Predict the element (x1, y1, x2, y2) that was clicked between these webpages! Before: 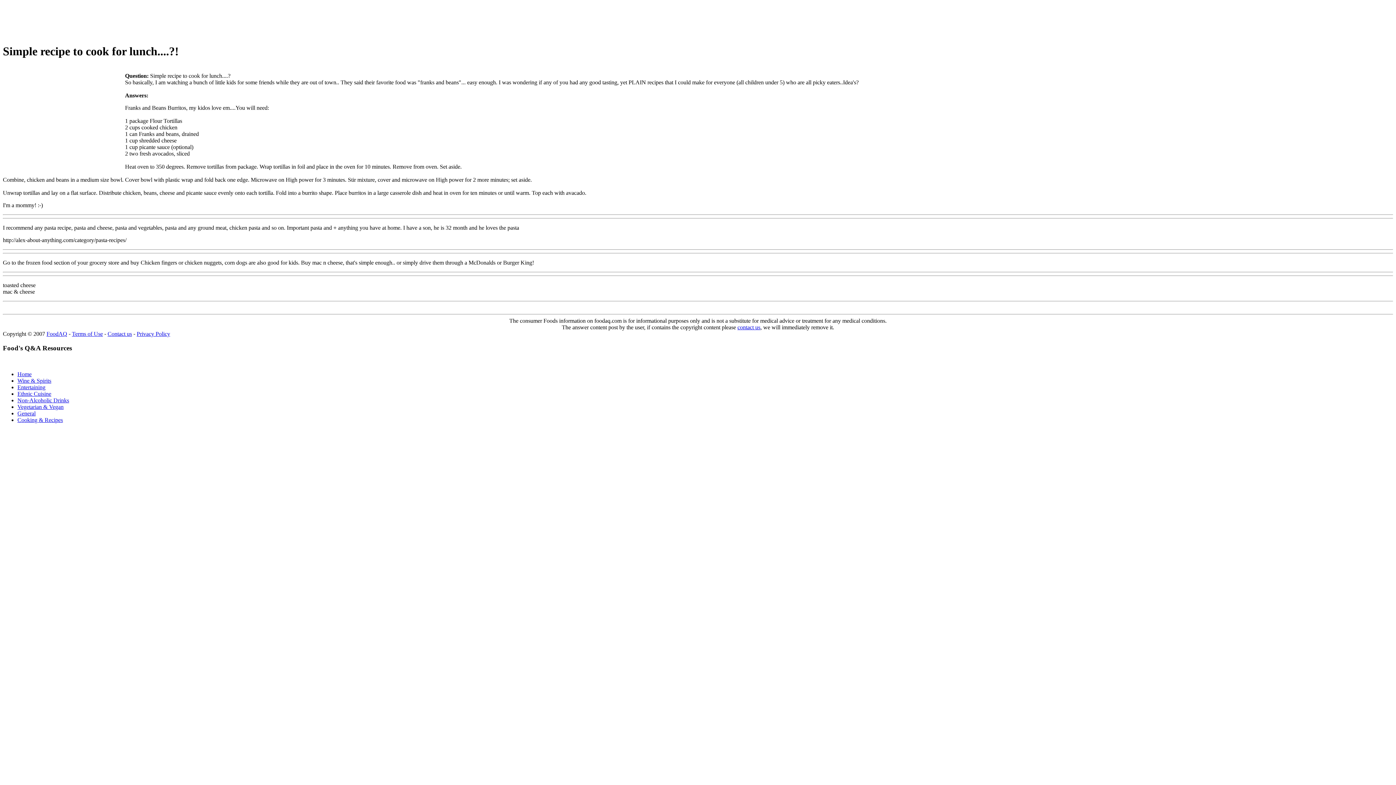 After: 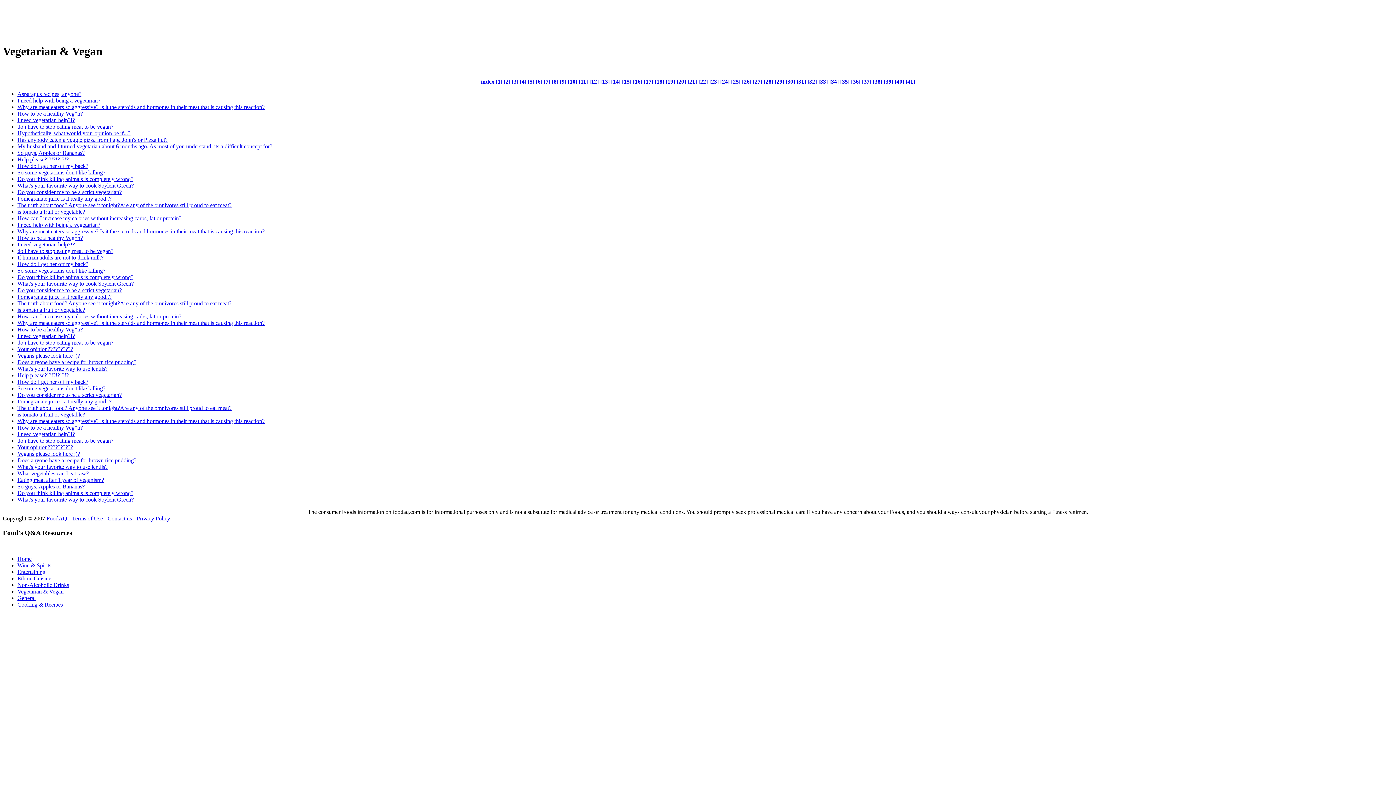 Action: bbox: (17, 404, 63, 410) label: Vegetarian & Vegan